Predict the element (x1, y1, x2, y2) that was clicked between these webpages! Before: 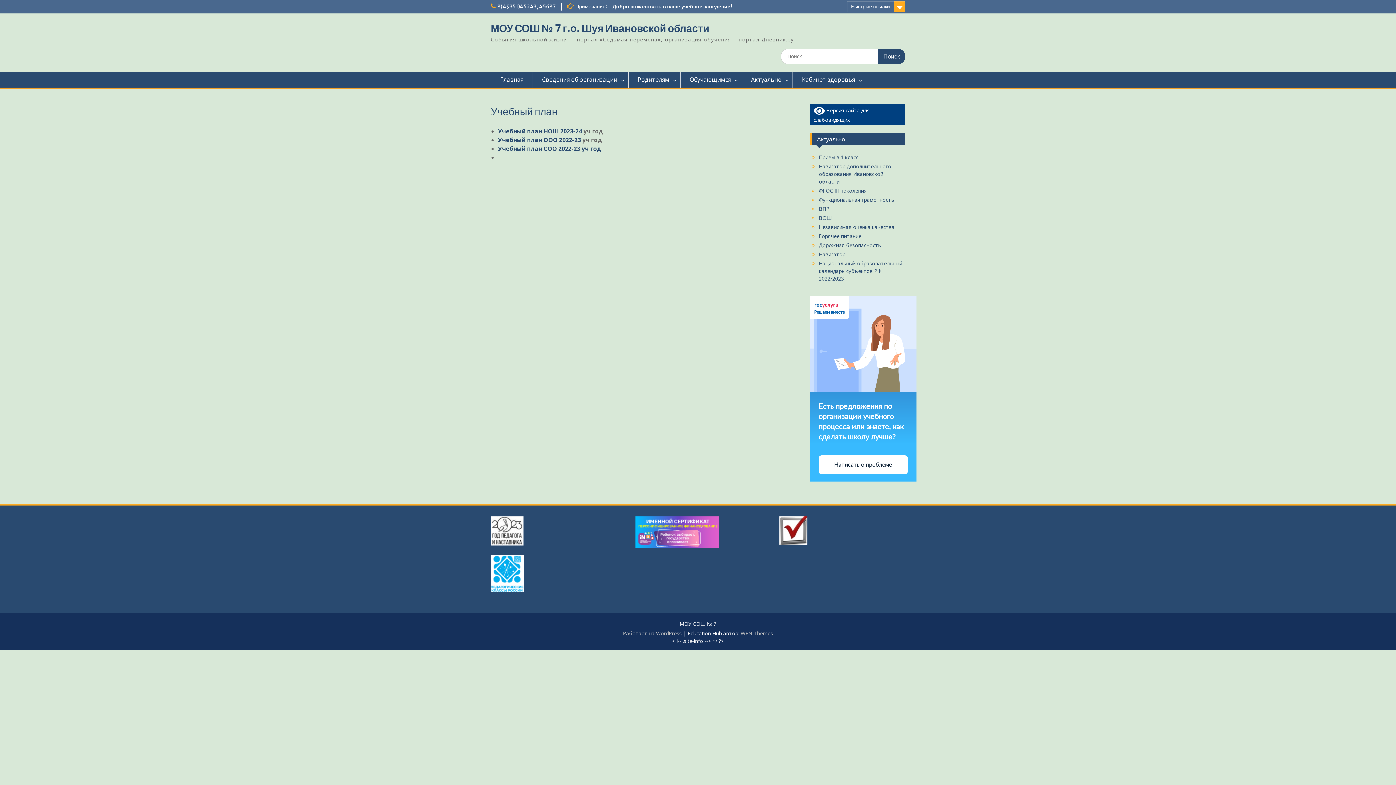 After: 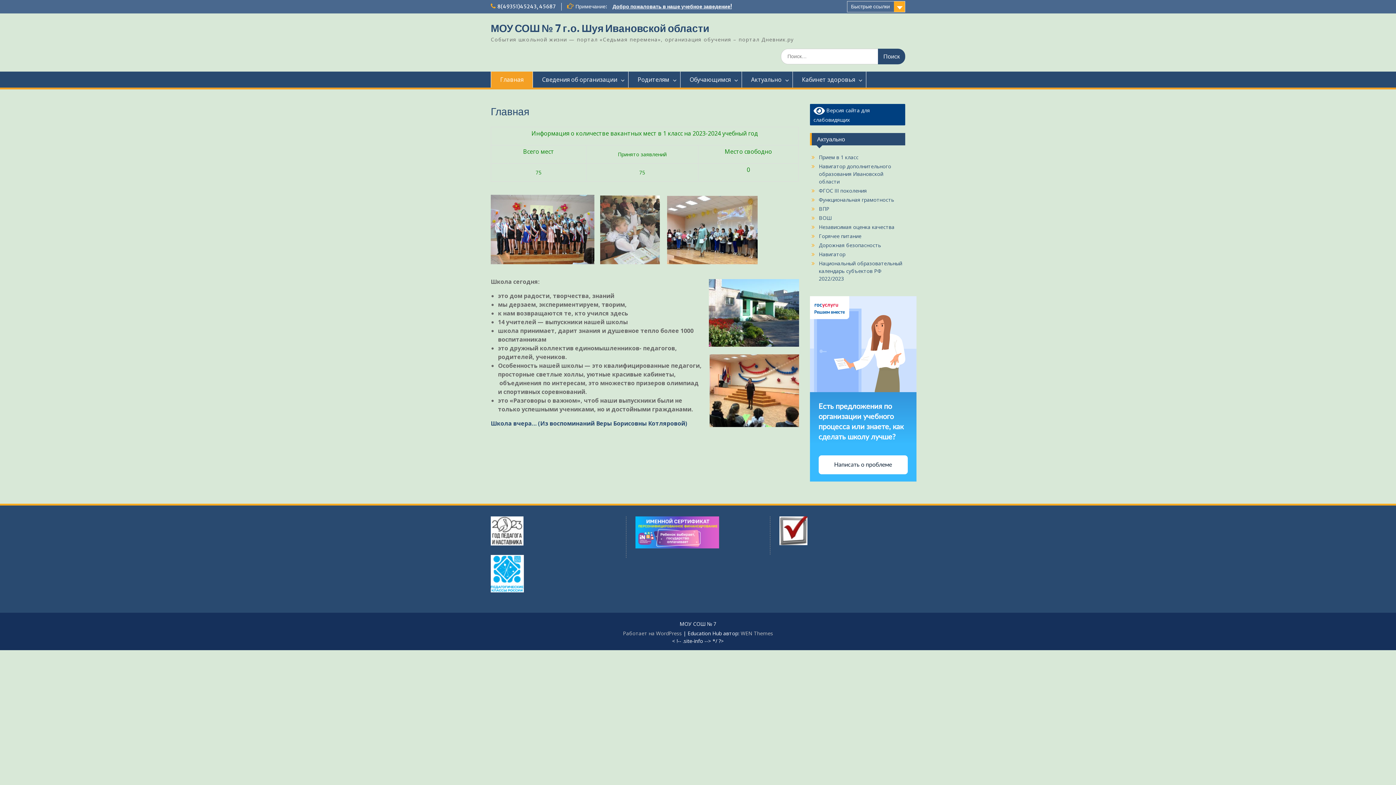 Action: bbox: (490, 71, 533, 87) label: Главная